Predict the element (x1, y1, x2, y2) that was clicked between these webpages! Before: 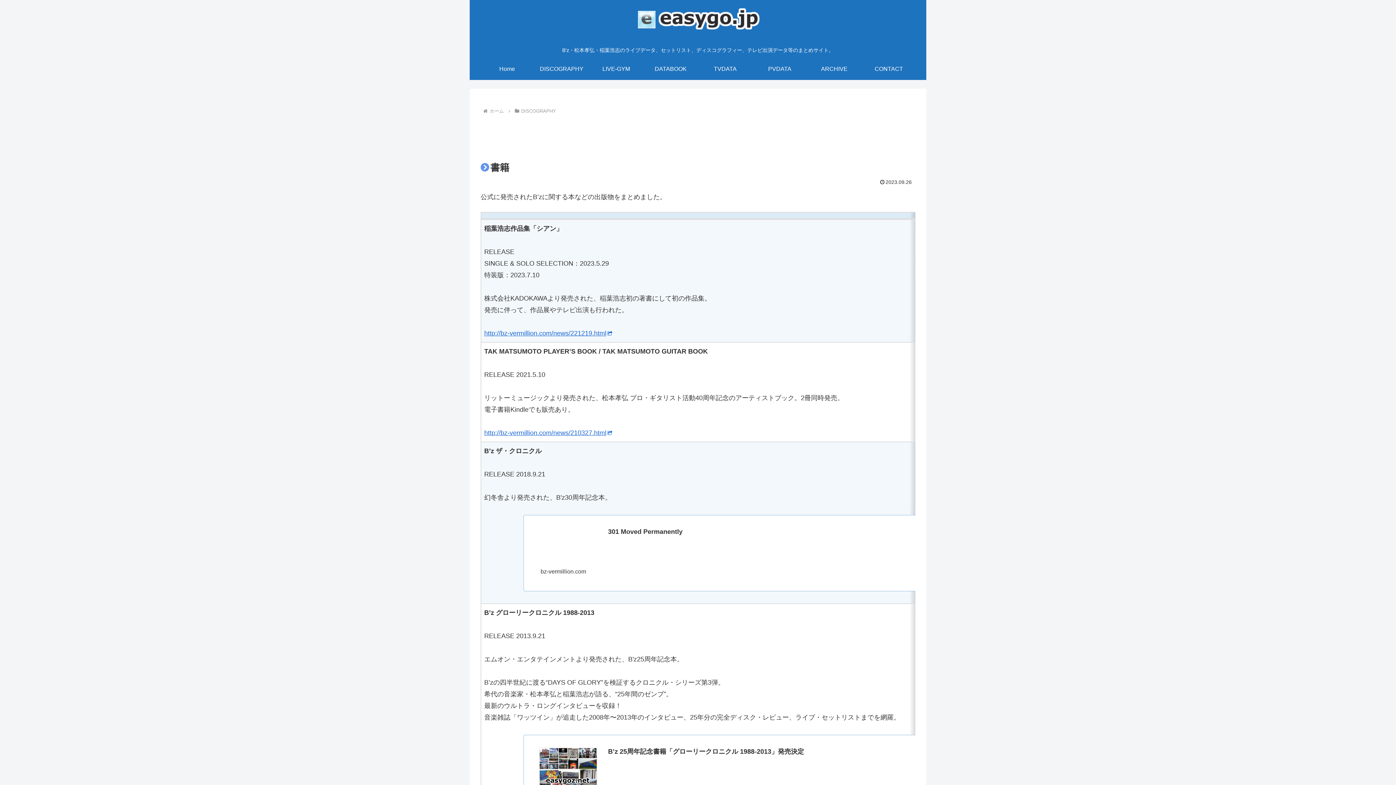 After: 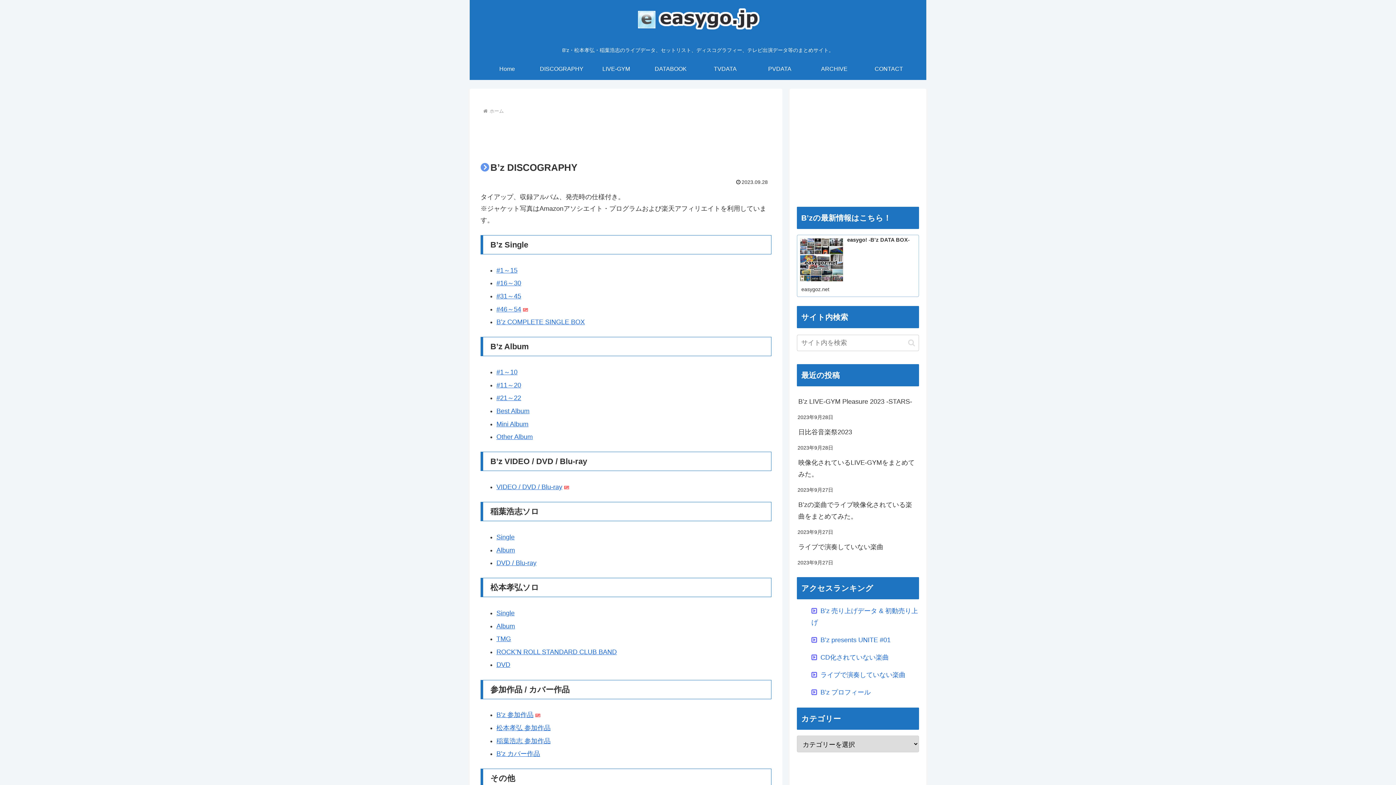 Action: bbox: (534, 58, 589, 79) label: DISCOGRAPHY